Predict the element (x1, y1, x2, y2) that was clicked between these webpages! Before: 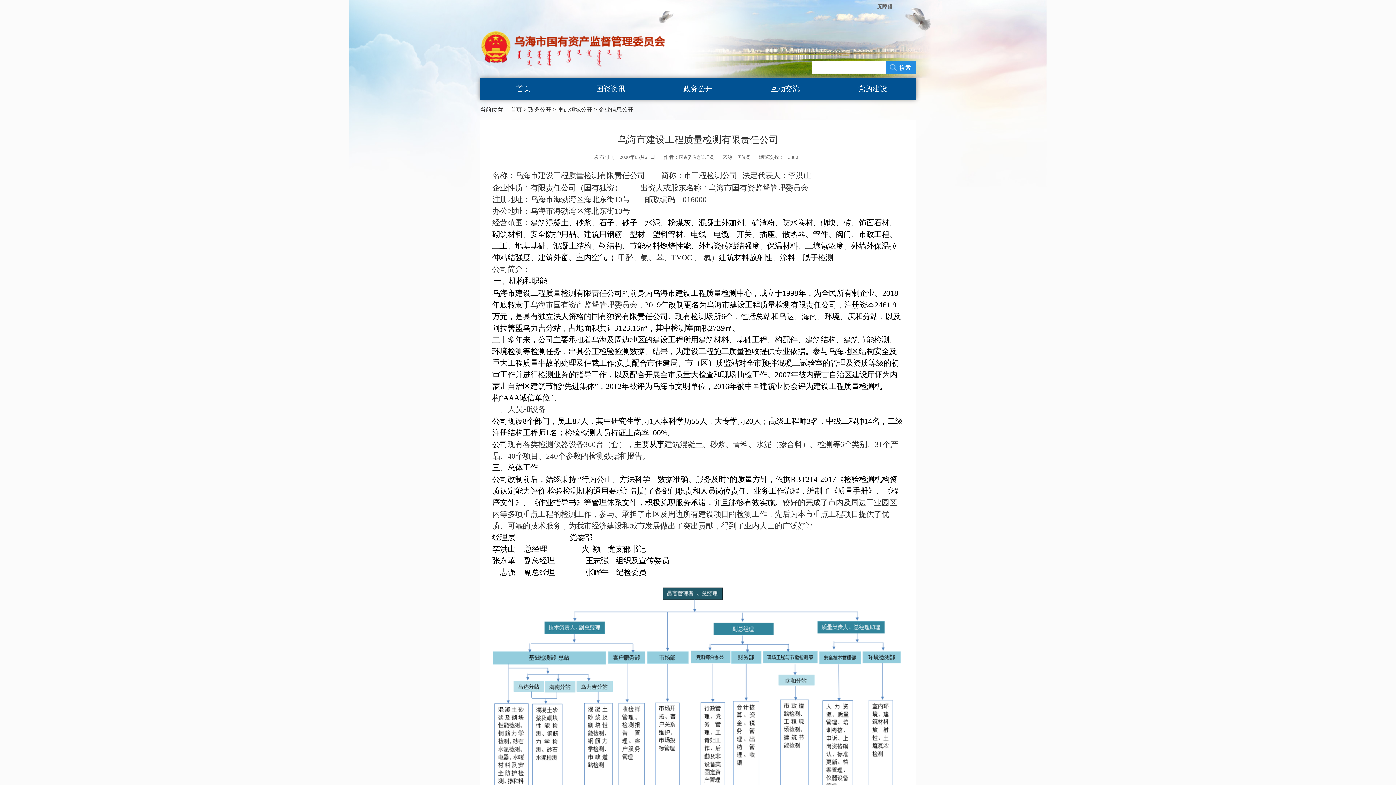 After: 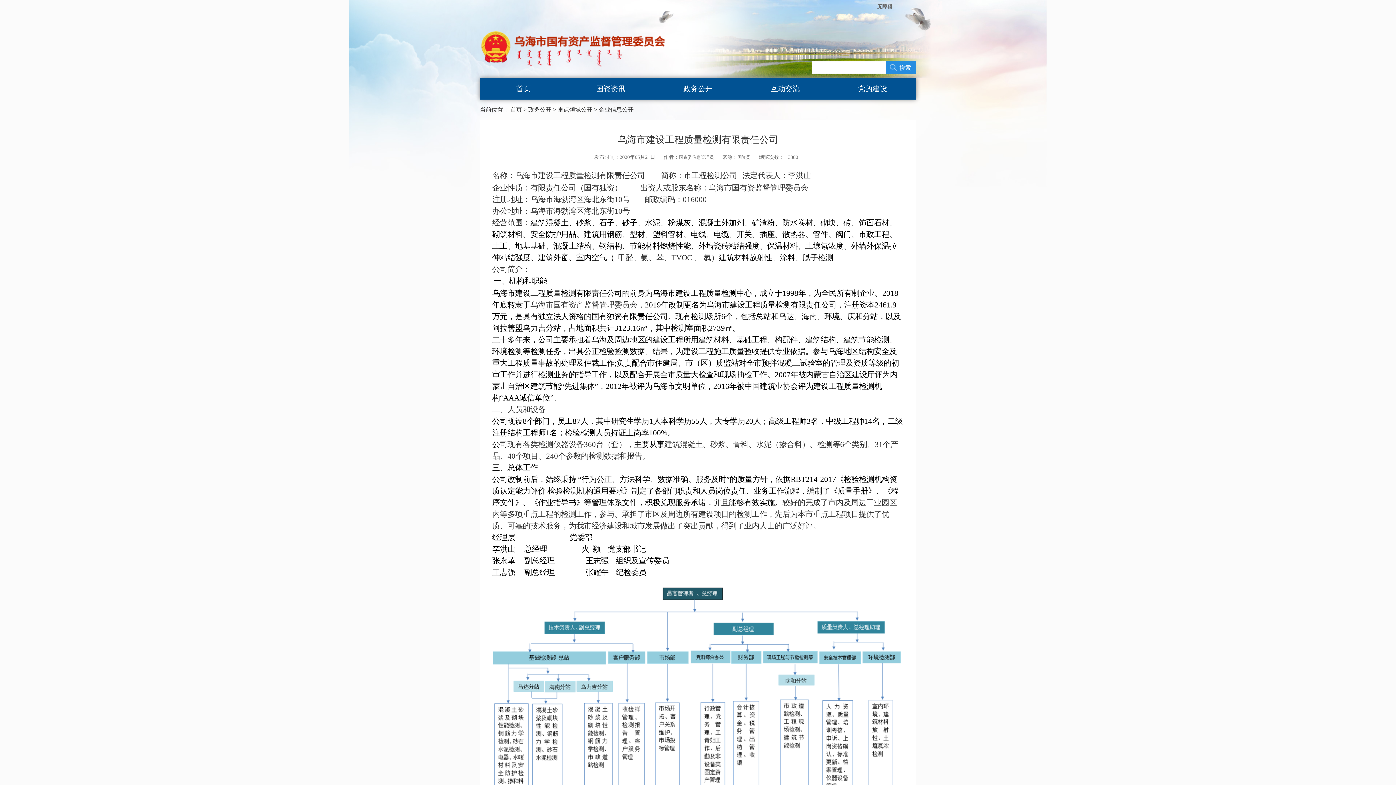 Action: bbox: (886, 61, 916, 74) label: 搜索